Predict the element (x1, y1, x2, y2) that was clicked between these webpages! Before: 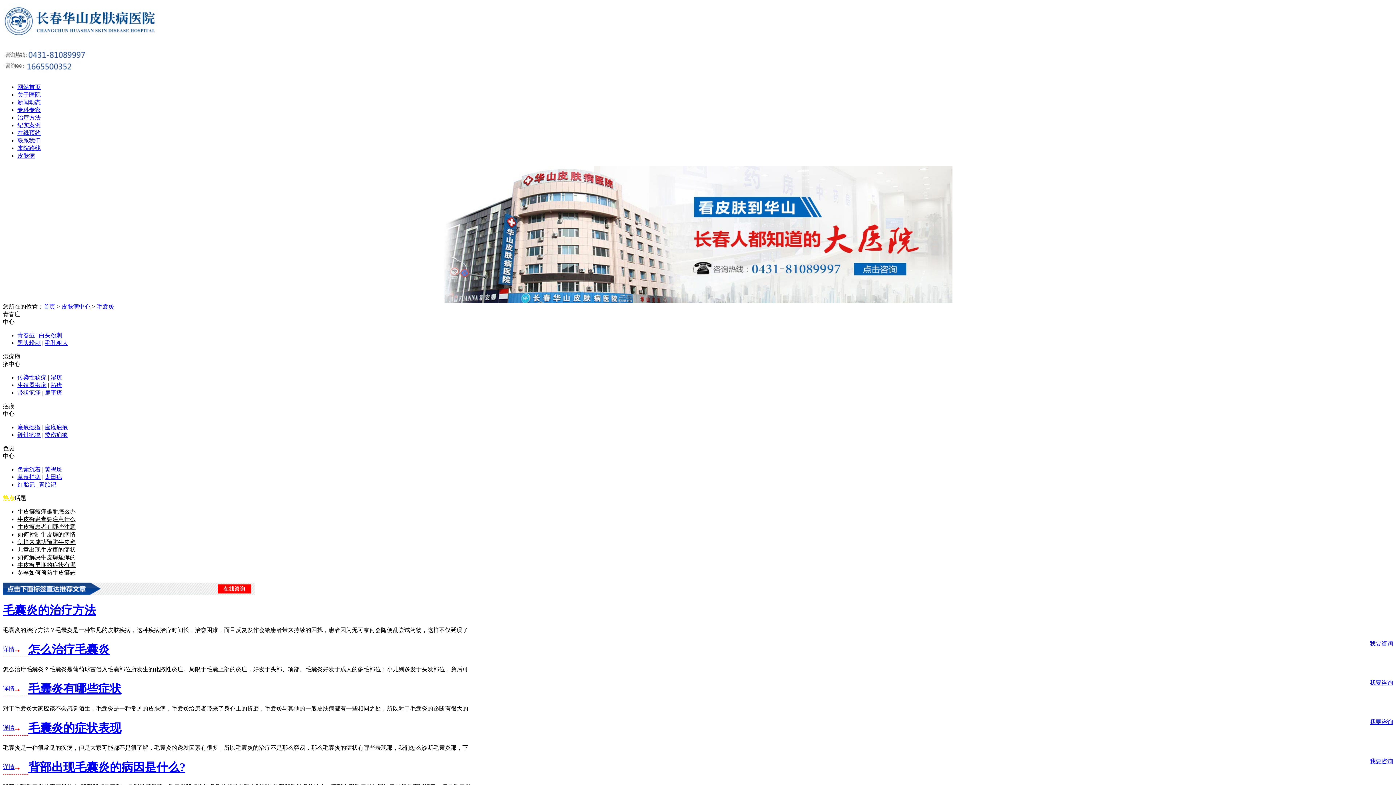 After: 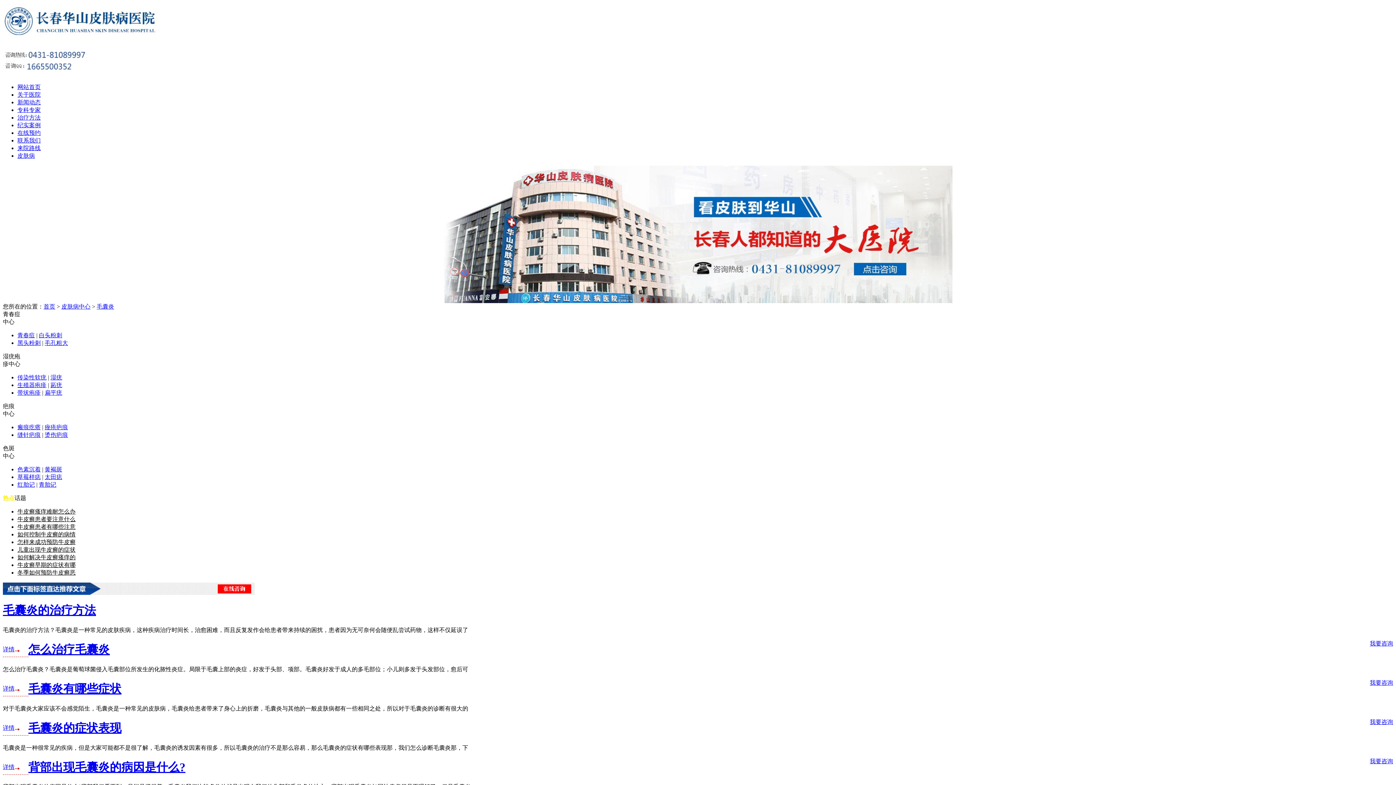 Action: label: | bbox: (36, 481, 37, 488)